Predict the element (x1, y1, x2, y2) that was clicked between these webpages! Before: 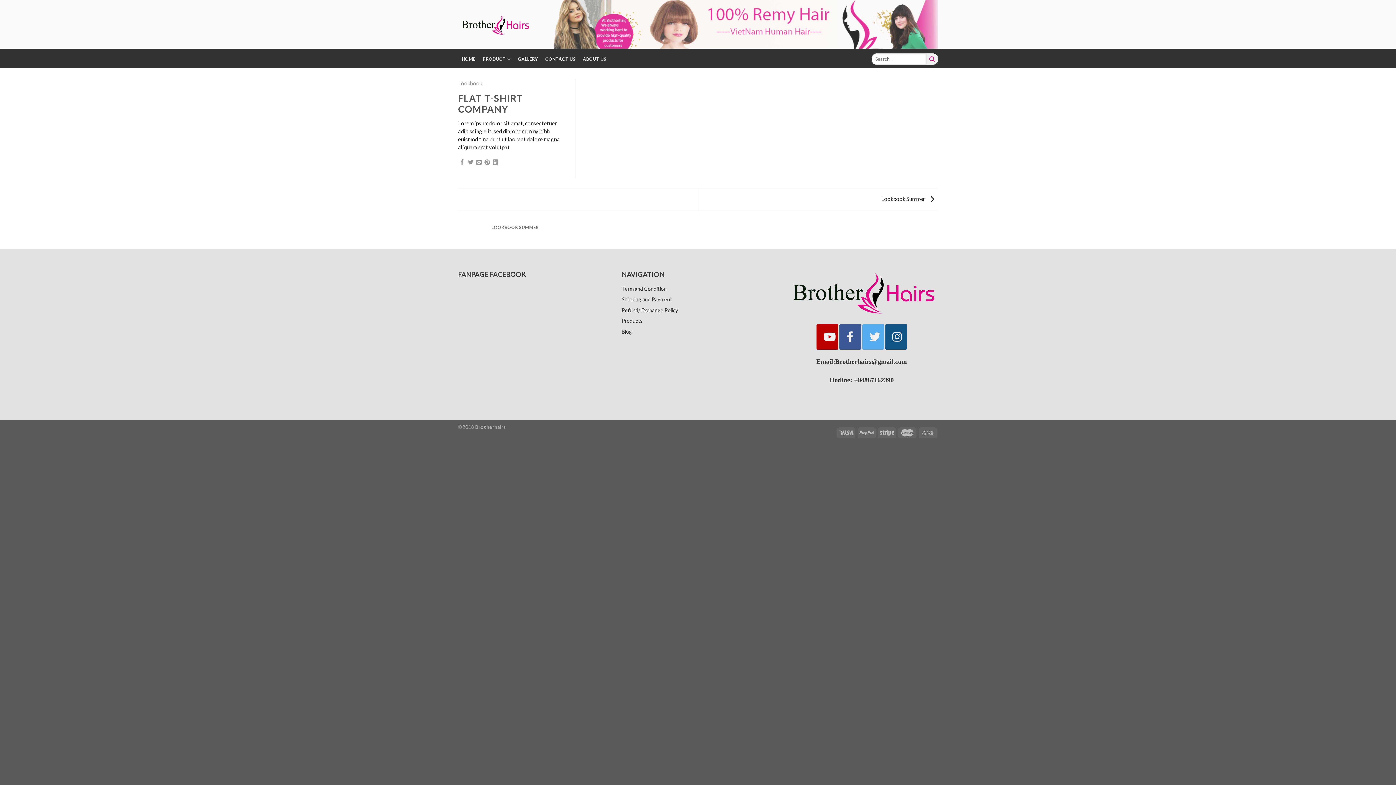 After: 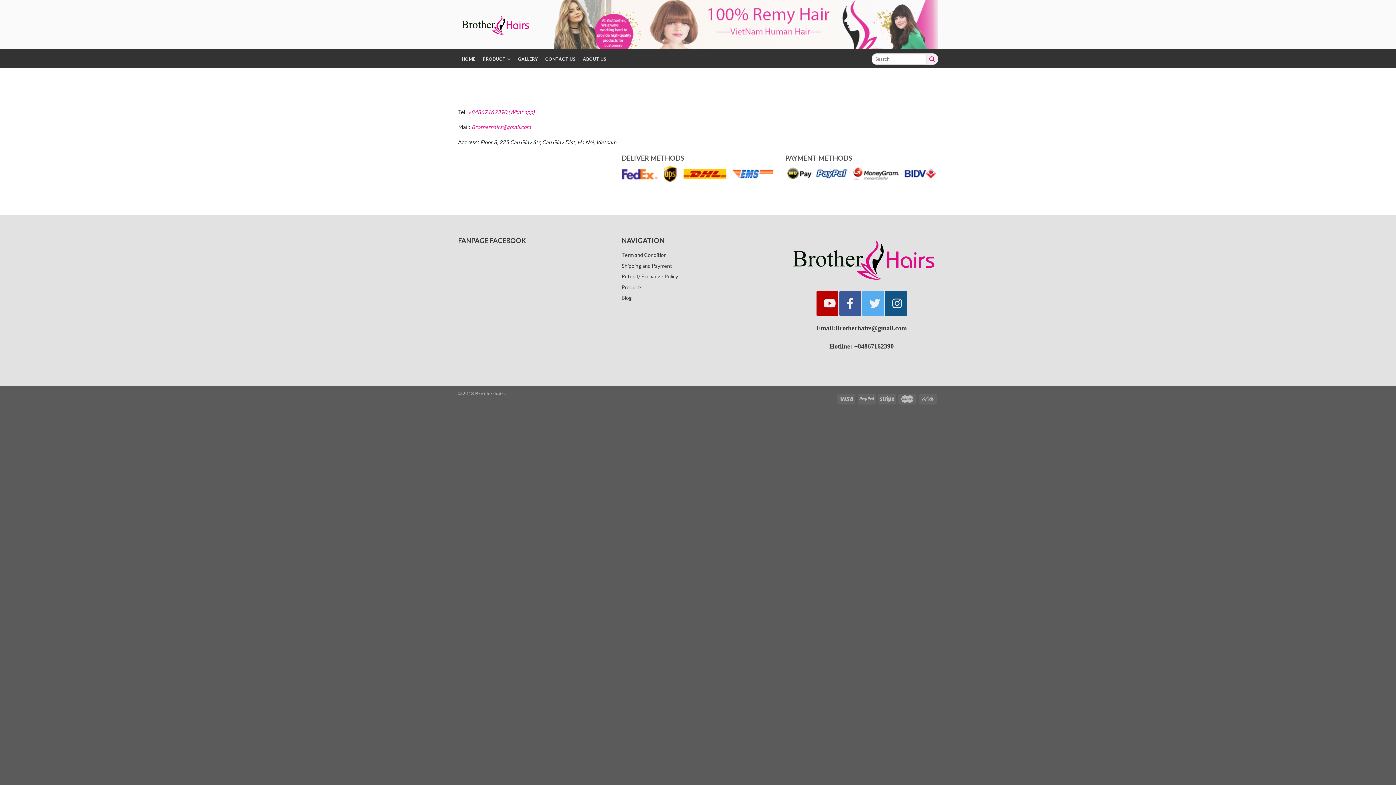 Action: bbox: (541, 53, 579, 64) label: CONTACT US